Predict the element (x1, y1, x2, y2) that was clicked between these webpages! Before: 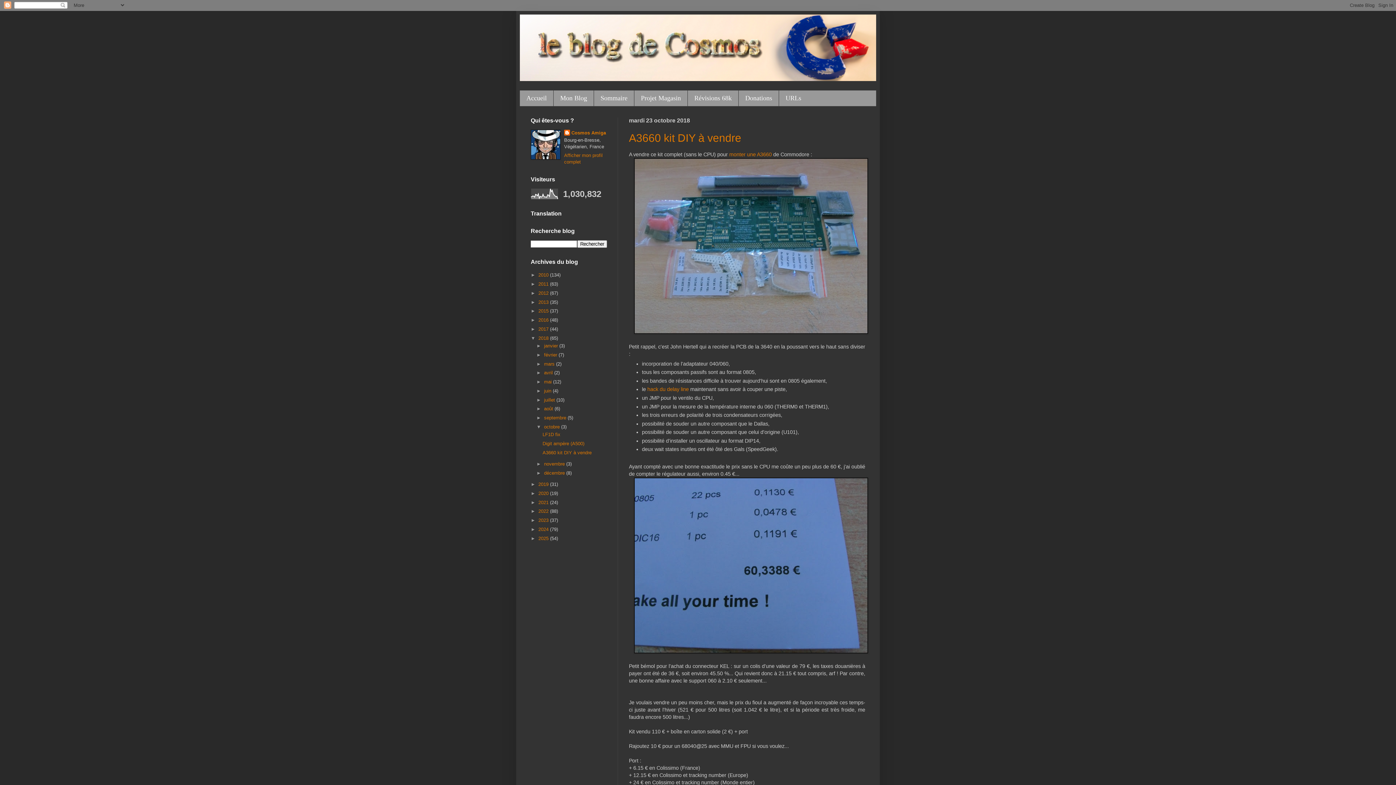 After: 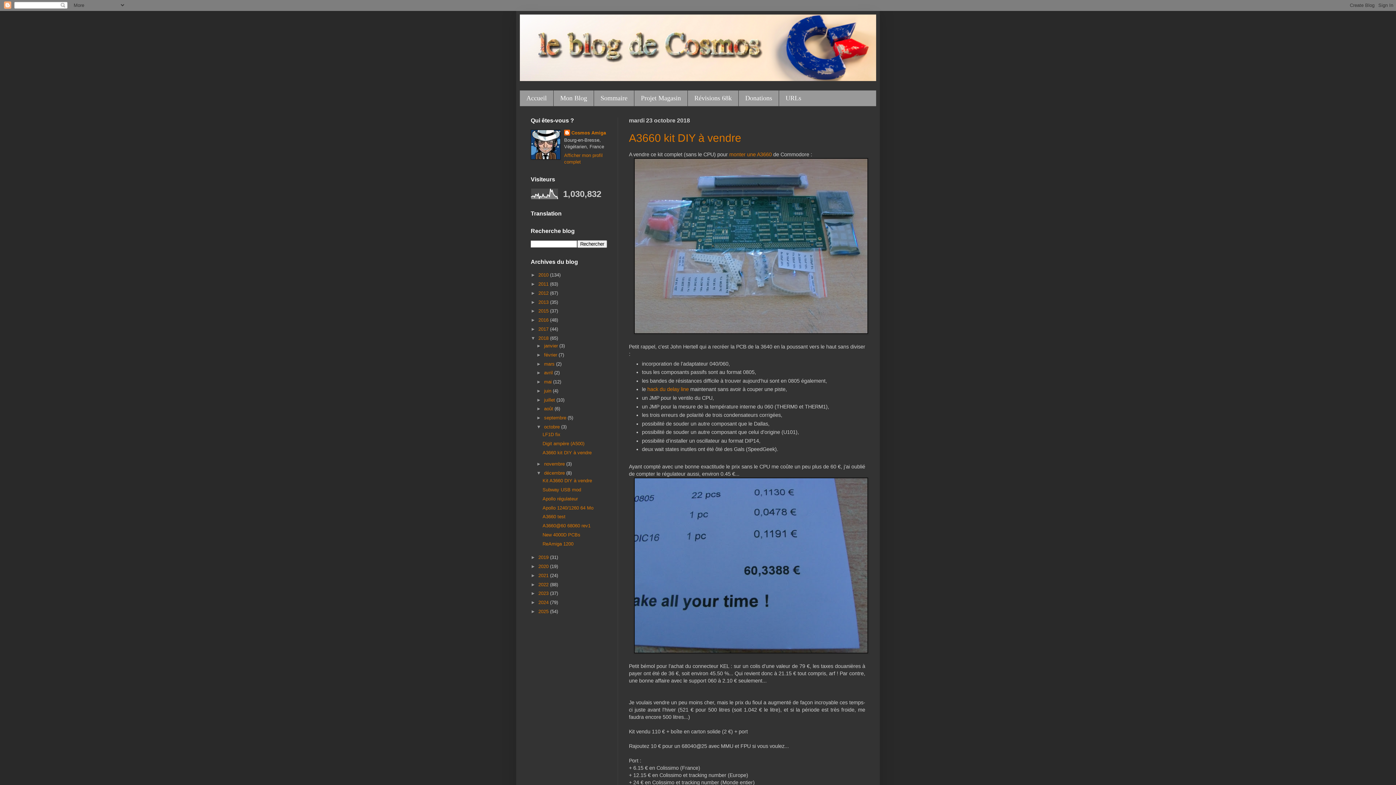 Action: bbox: (536, 470, 544, 475) label: ►  